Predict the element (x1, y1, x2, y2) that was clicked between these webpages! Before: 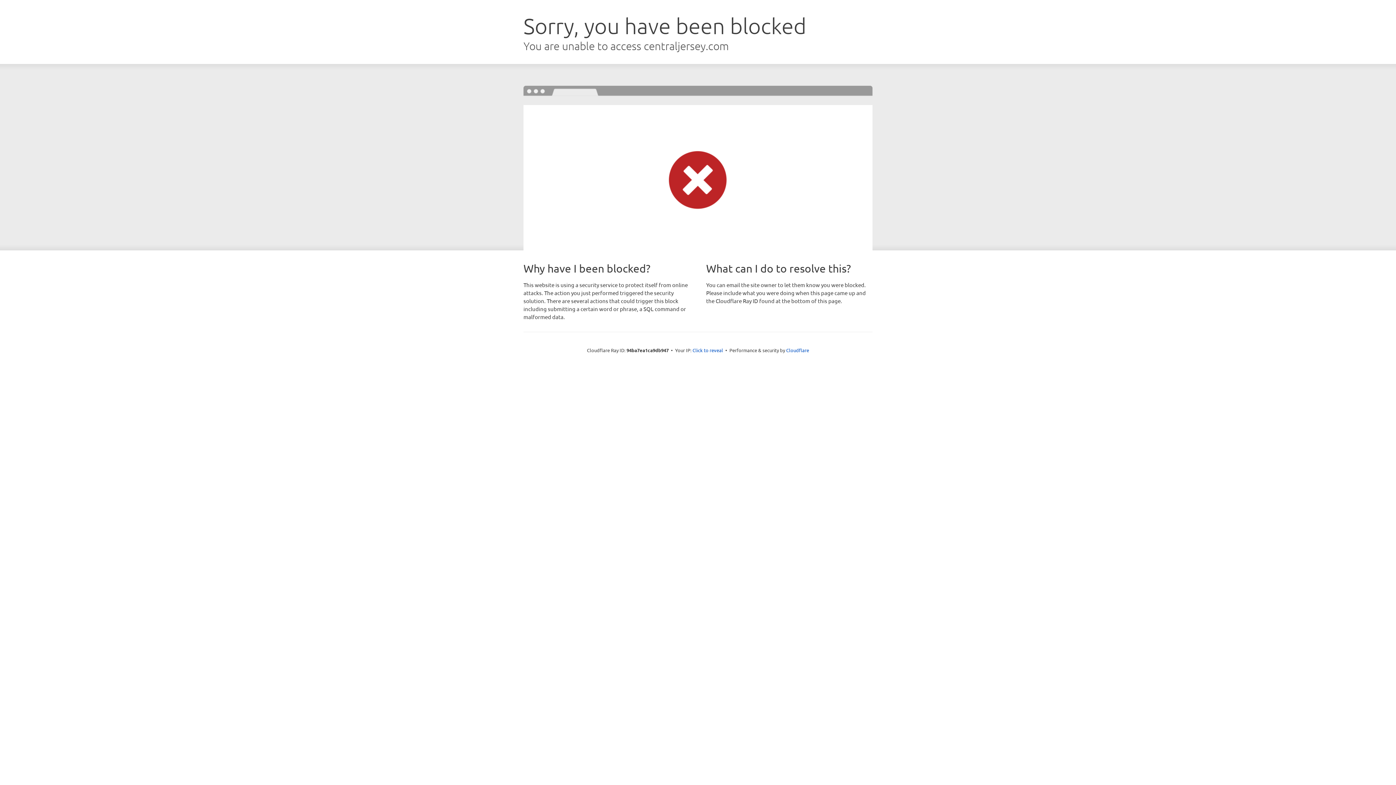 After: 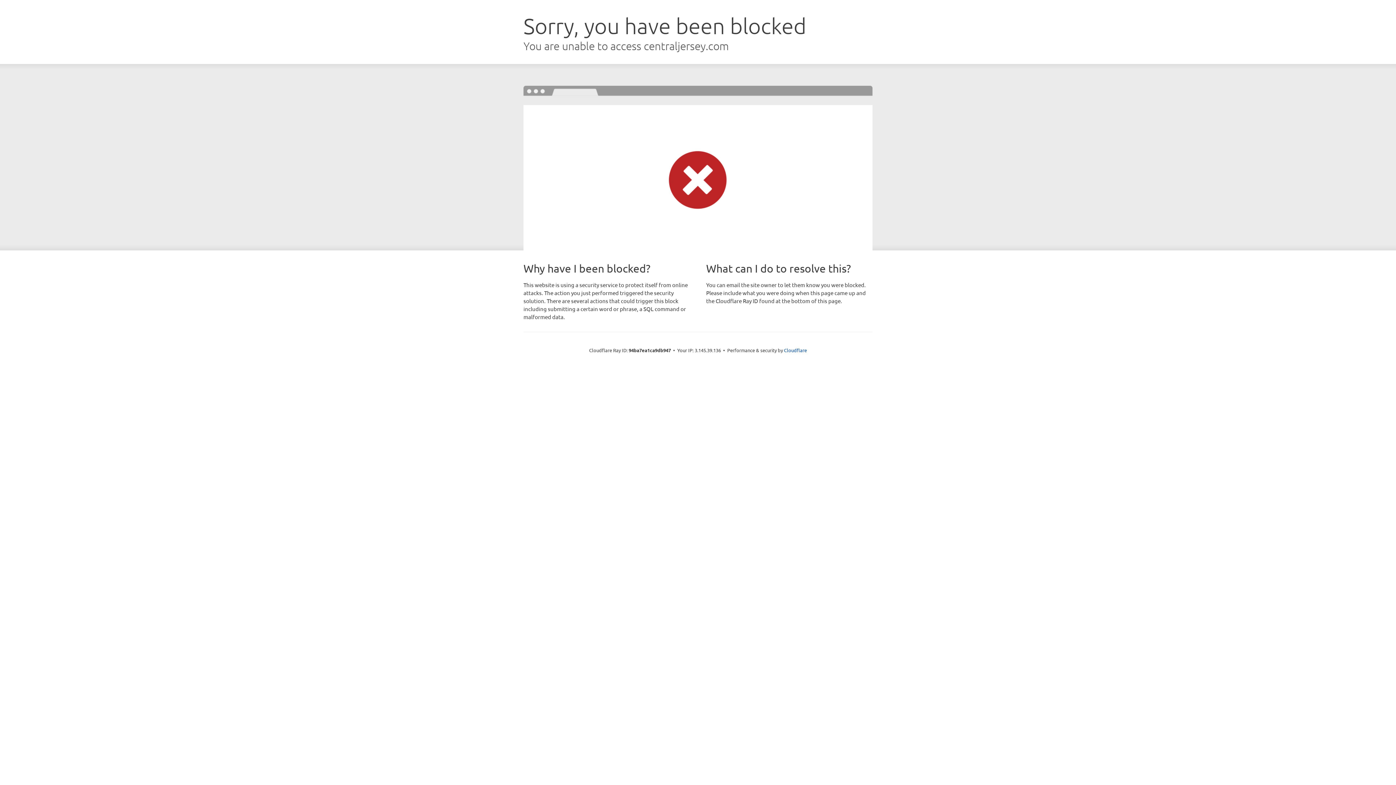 Action: label: Click to reveal bbox: (692, 346, 723, 353)